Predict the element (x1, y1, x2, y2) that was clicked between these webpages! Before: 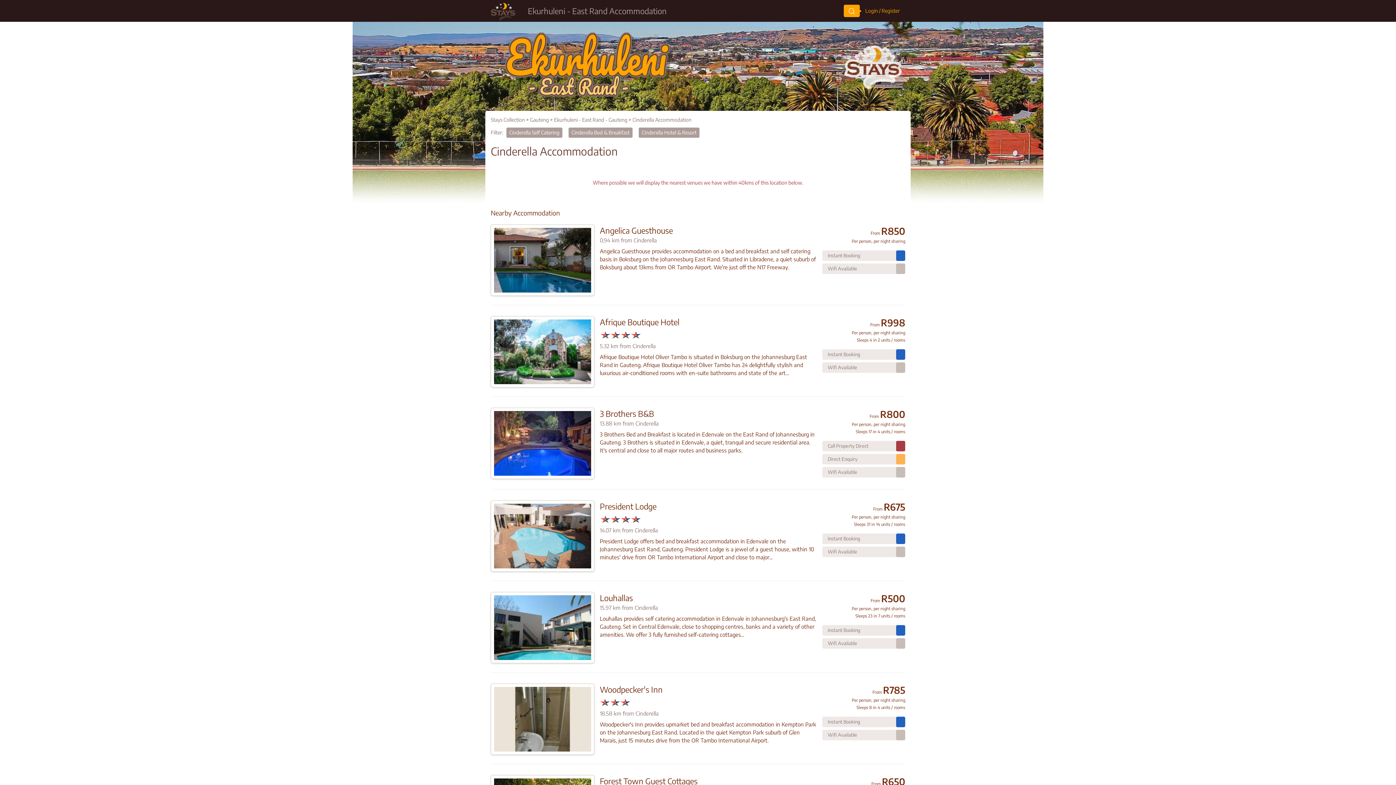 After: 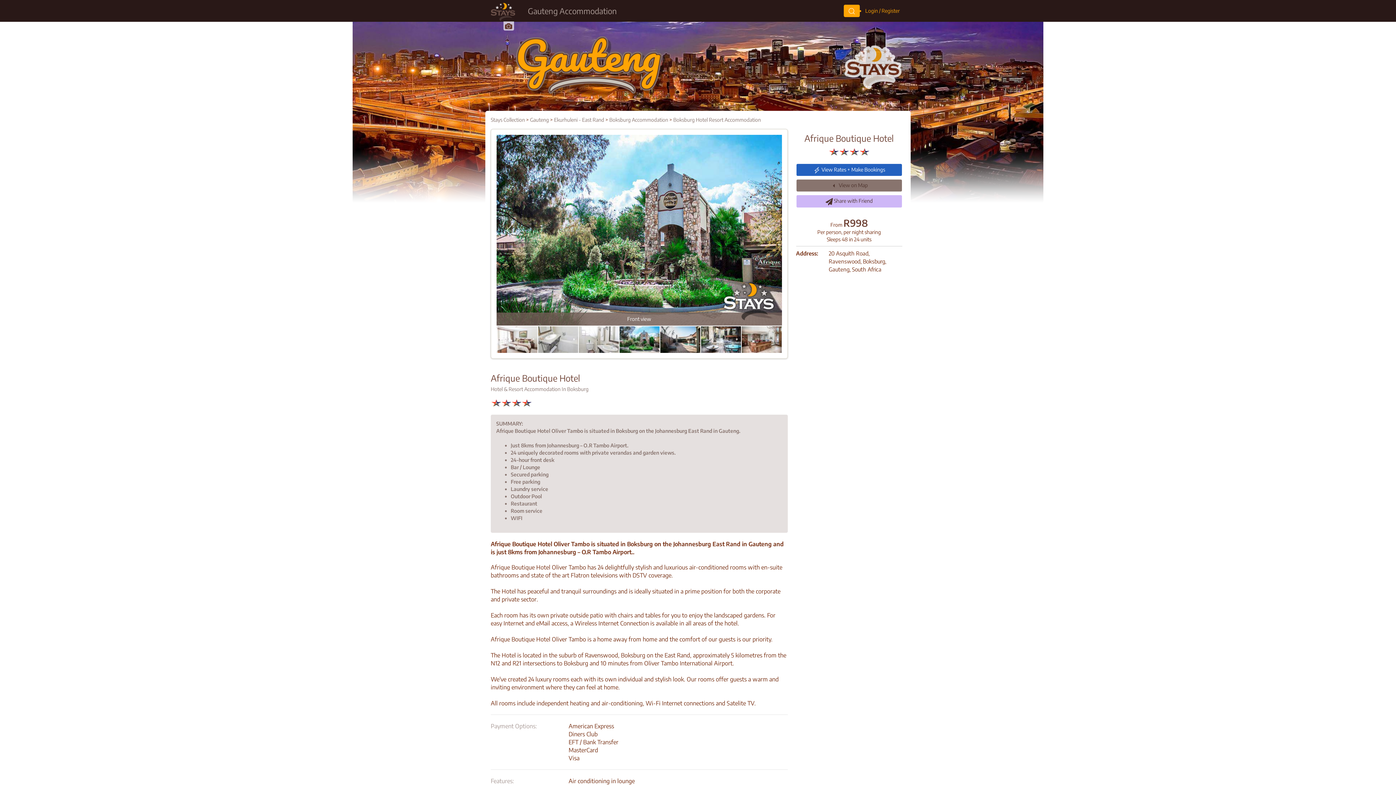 Action: bbox: (600, 316, 817, 328) label: Afrique Boutique Hotel